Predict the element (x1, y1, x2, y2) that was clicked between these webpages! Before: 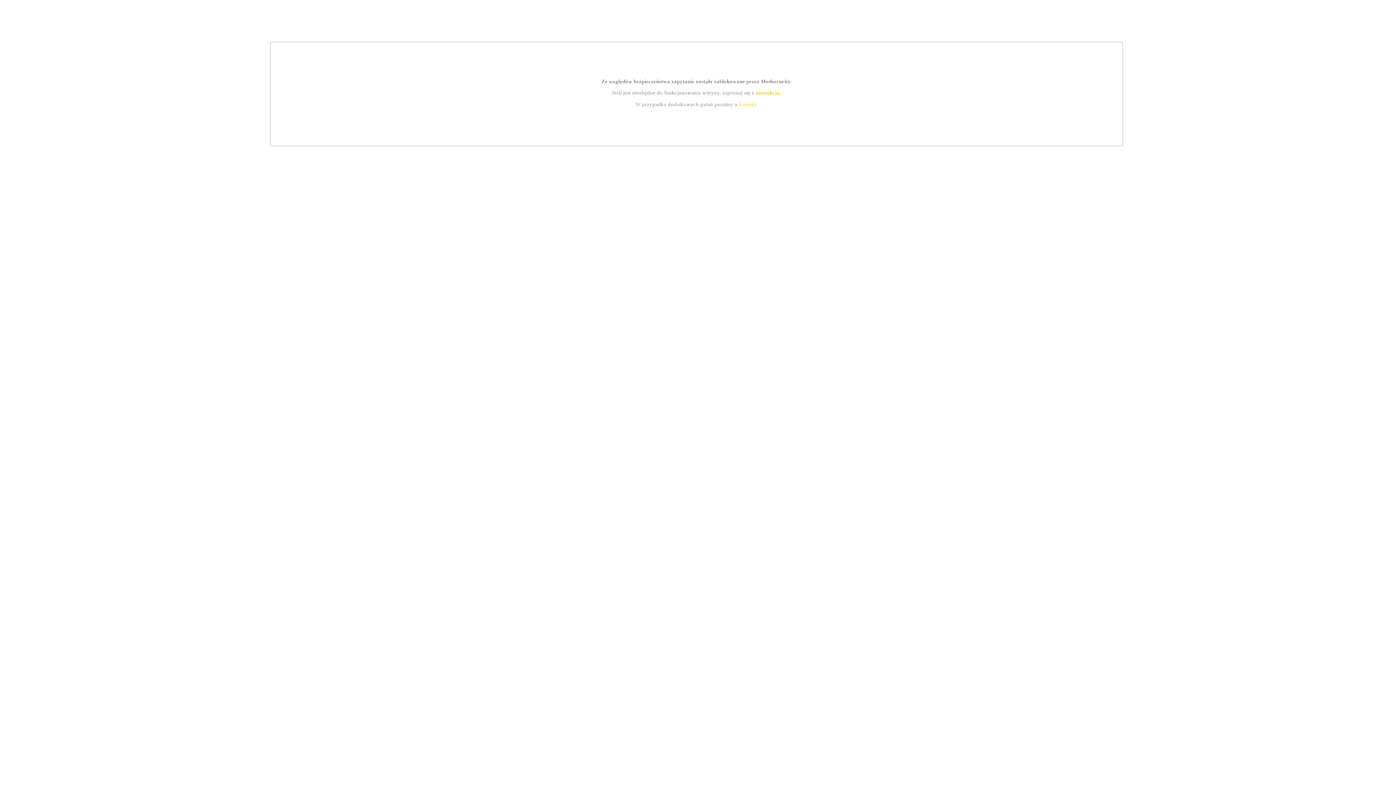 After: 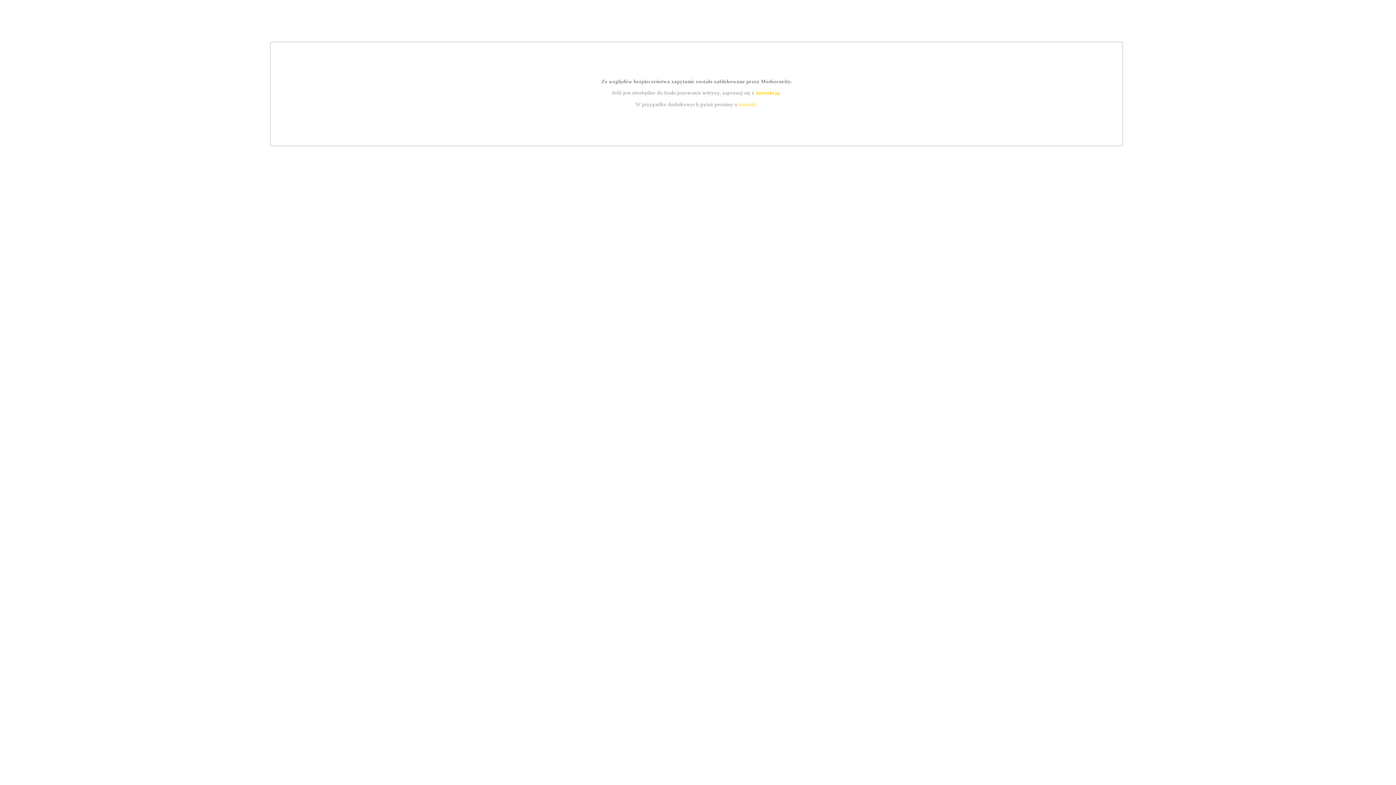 Action: bbox: (739, 101, 756, 107) label: kontakt